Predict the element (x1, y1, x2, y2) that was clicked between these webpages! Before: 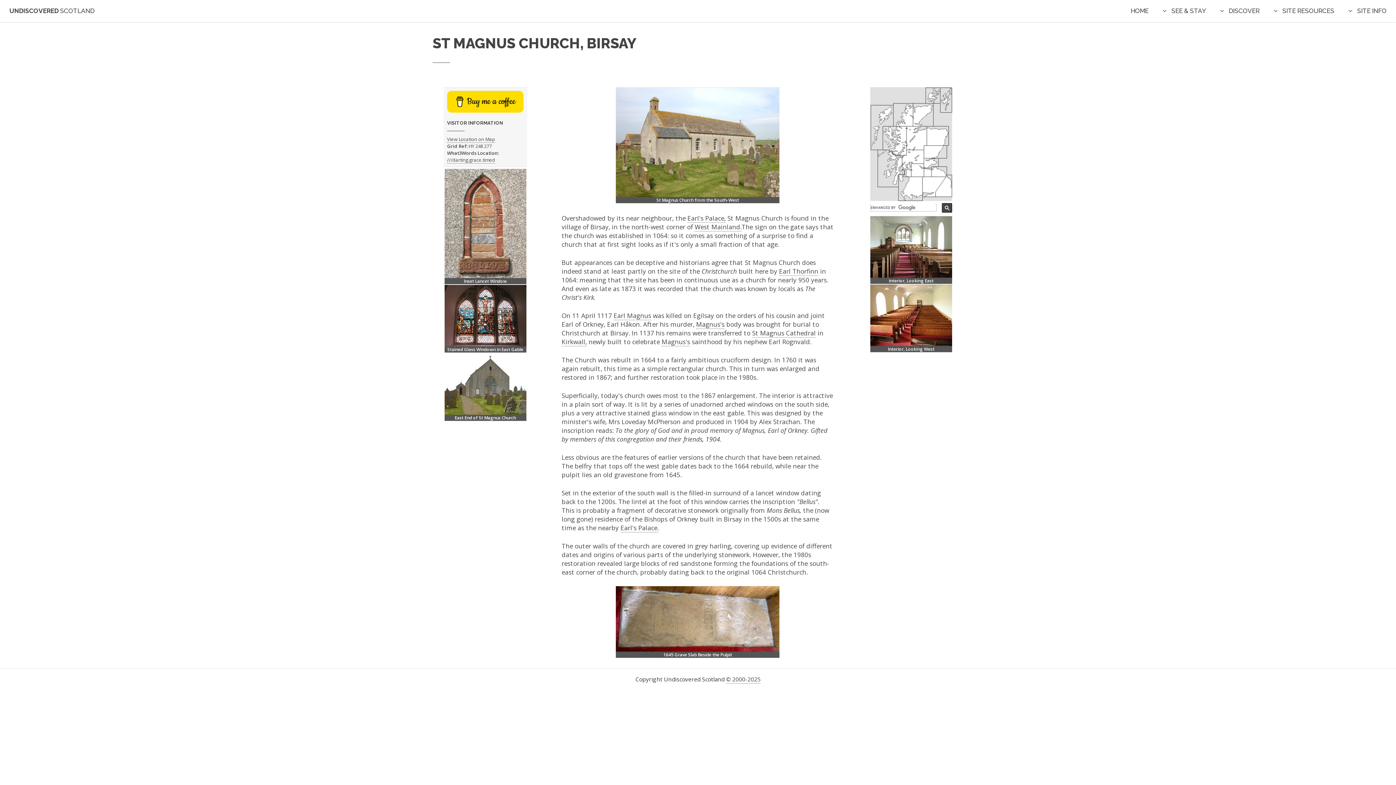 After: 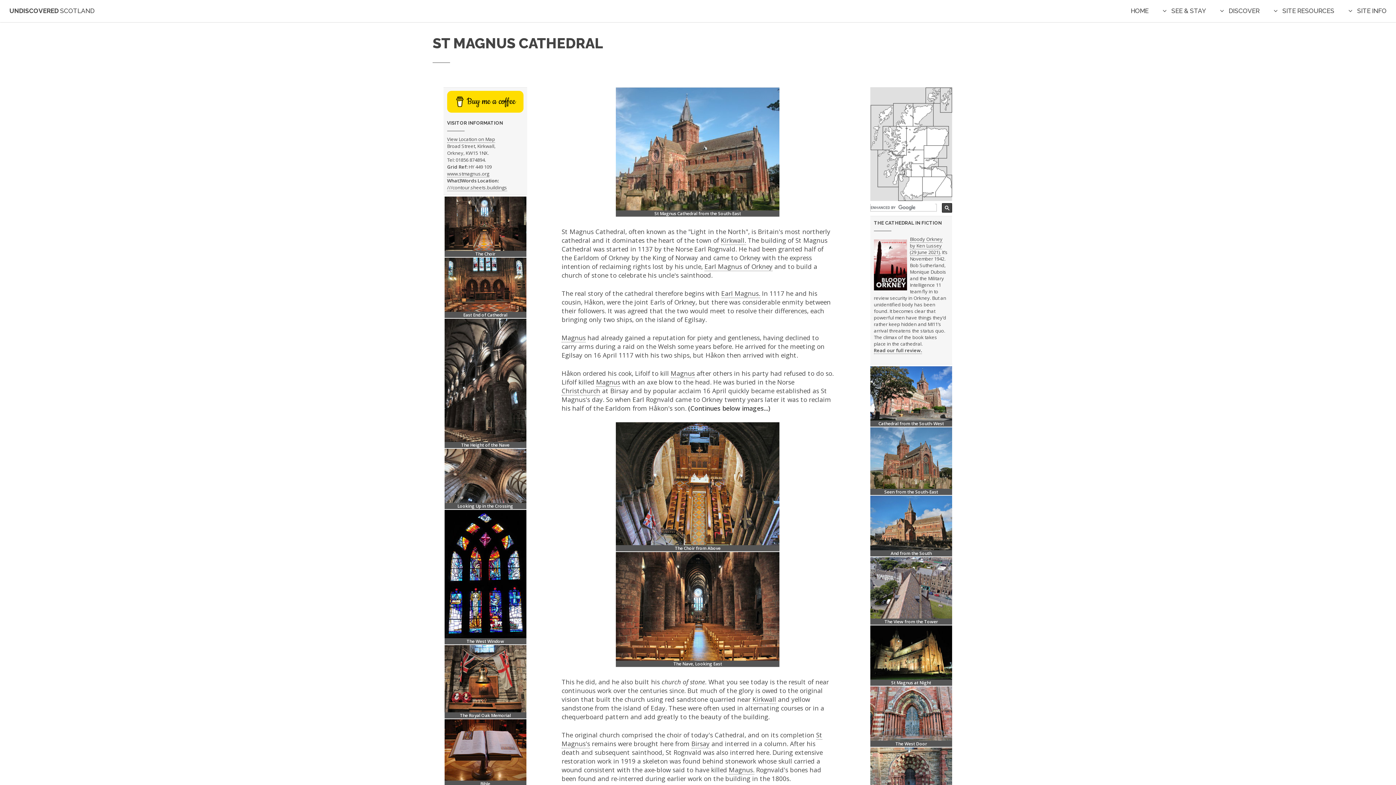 Action: bbox: (752, 328, 816, 337) label: St Magnus Cathedral